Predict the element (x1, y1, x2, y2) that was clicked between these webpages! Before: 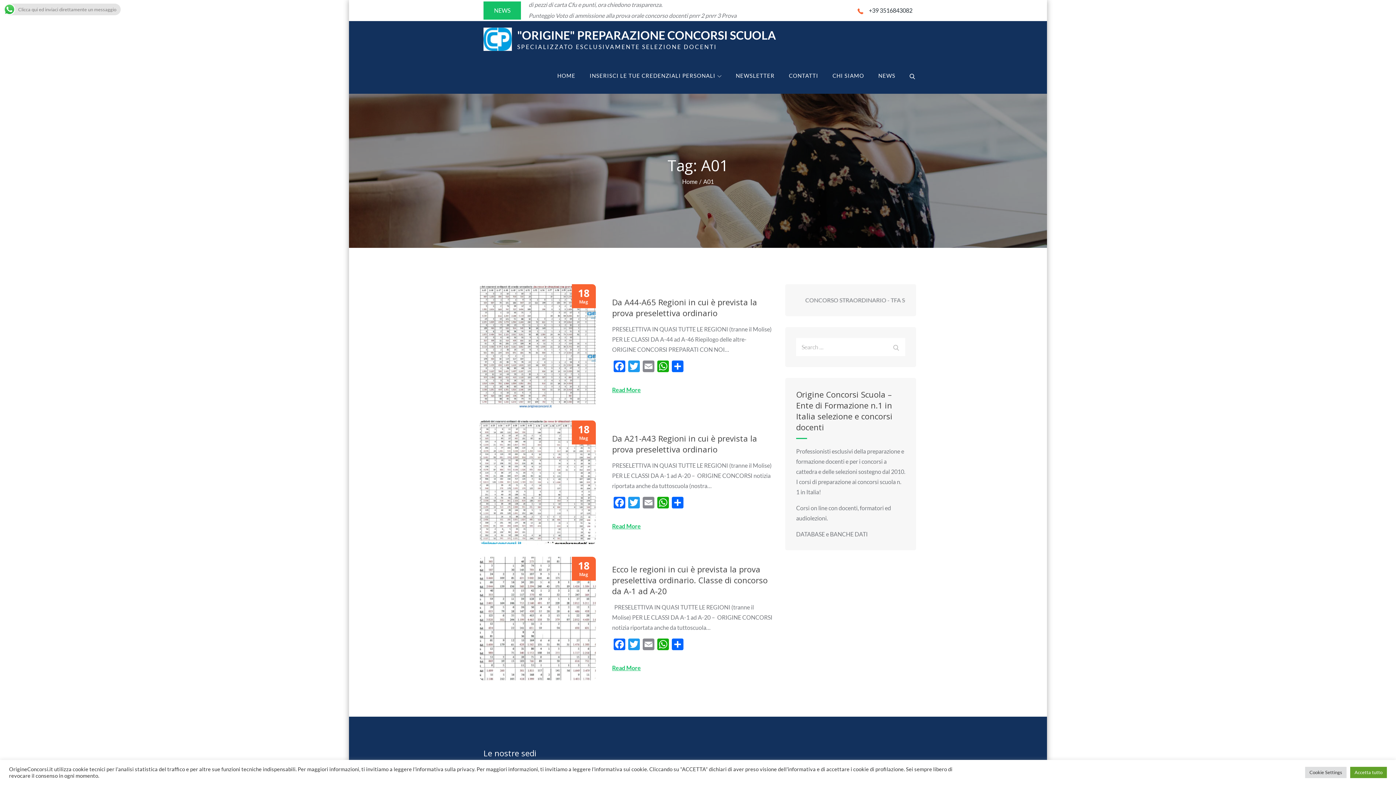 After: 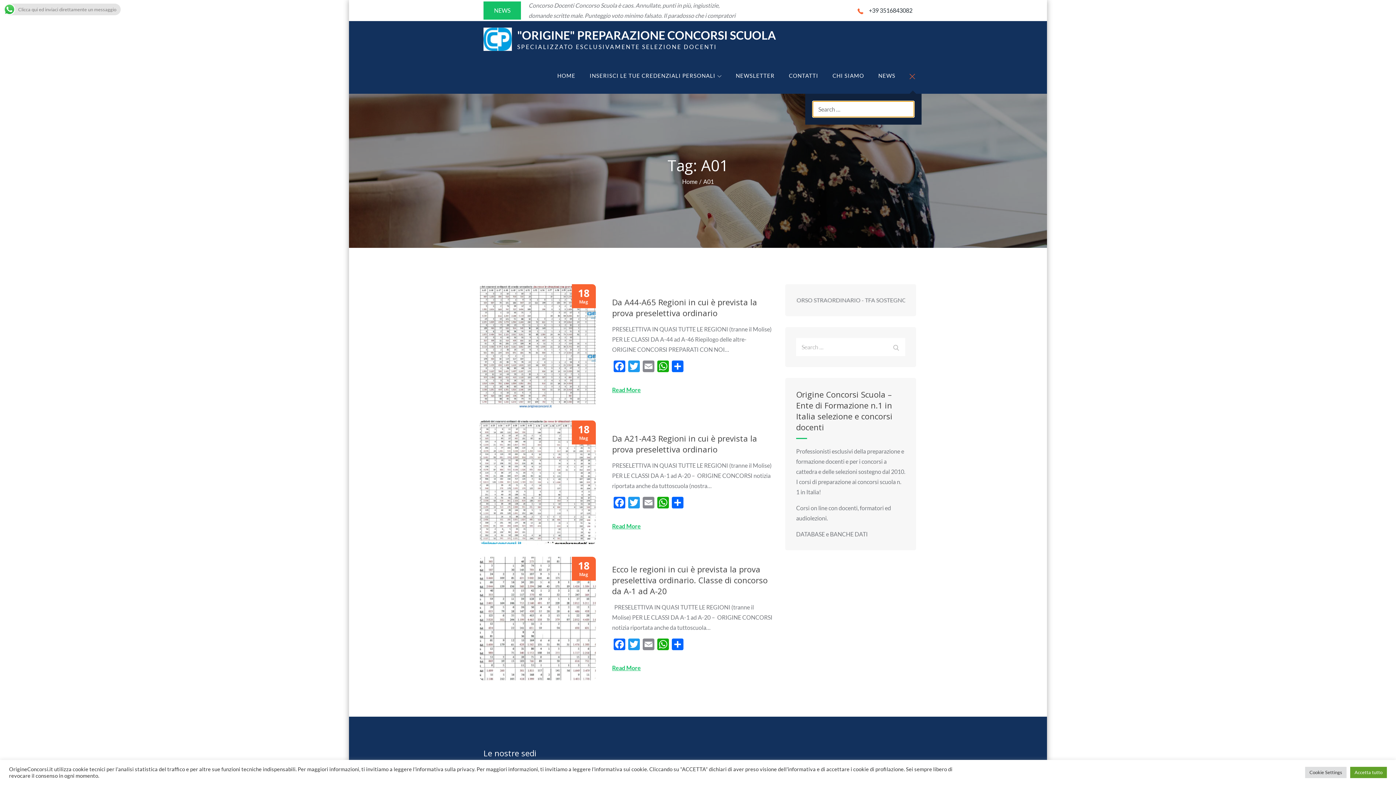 Action: bbox: (903, 57, 921, 93)